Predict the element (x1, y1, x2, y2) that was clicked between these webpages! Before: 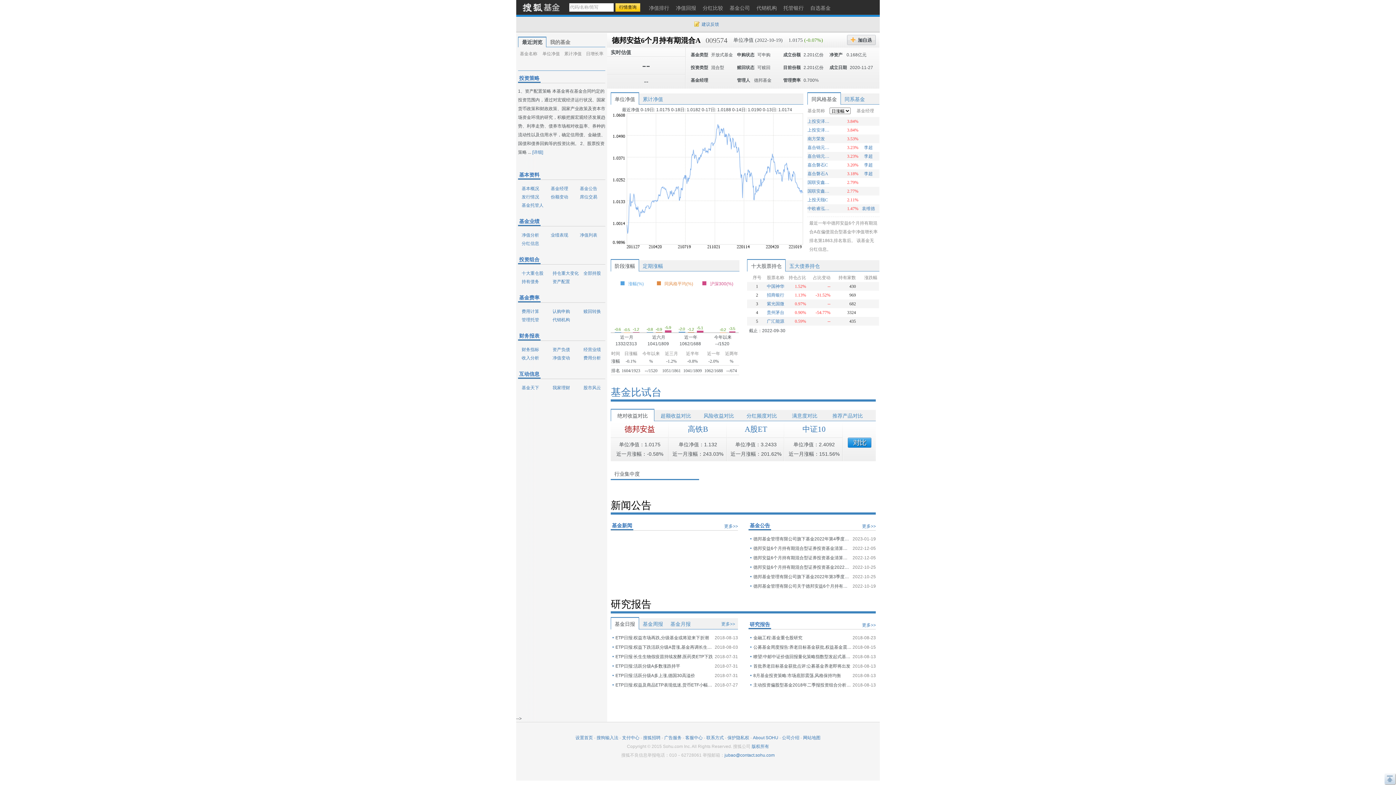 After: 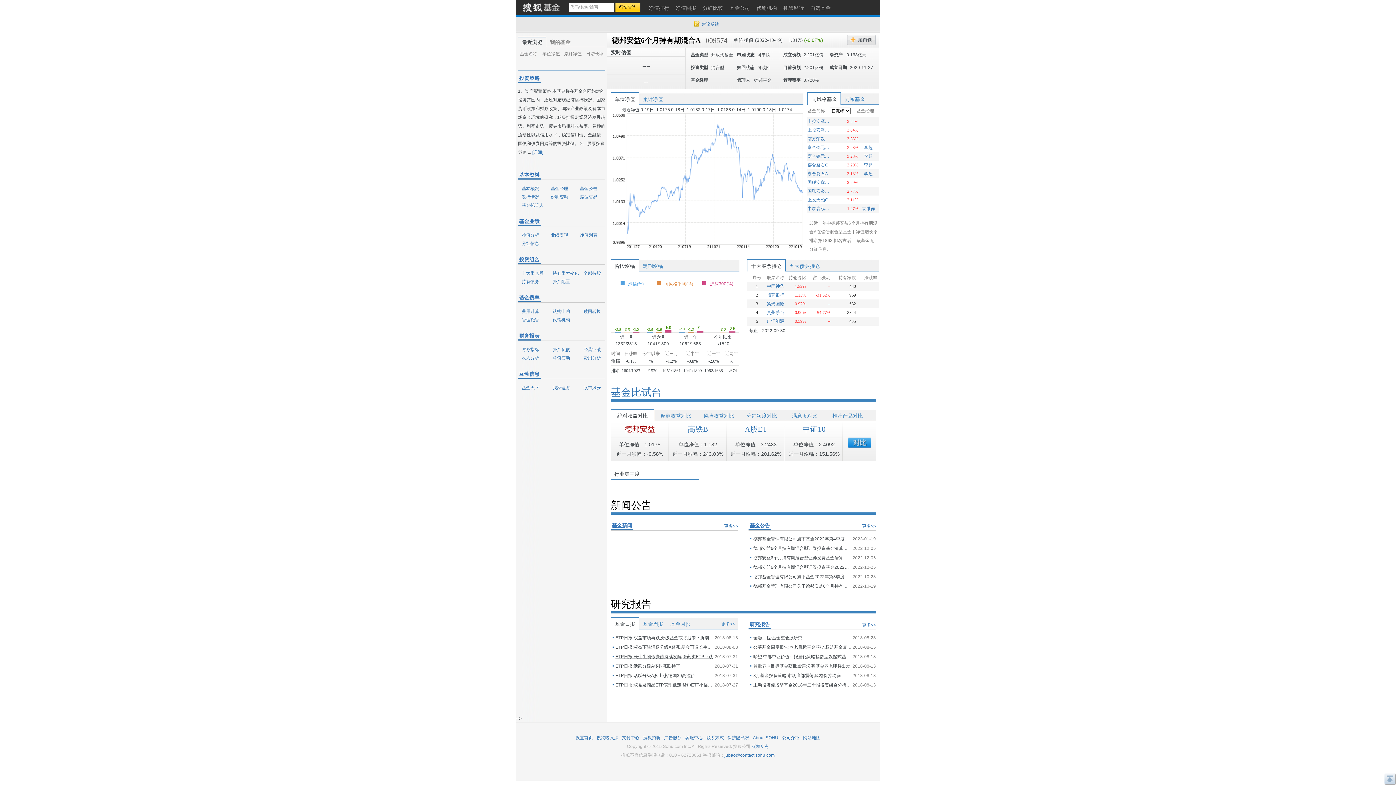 Action: bbox: (615, 652, 713, 661) label: ETP日报:长生生物假疫苗持续发酵,医药类ETP下跌